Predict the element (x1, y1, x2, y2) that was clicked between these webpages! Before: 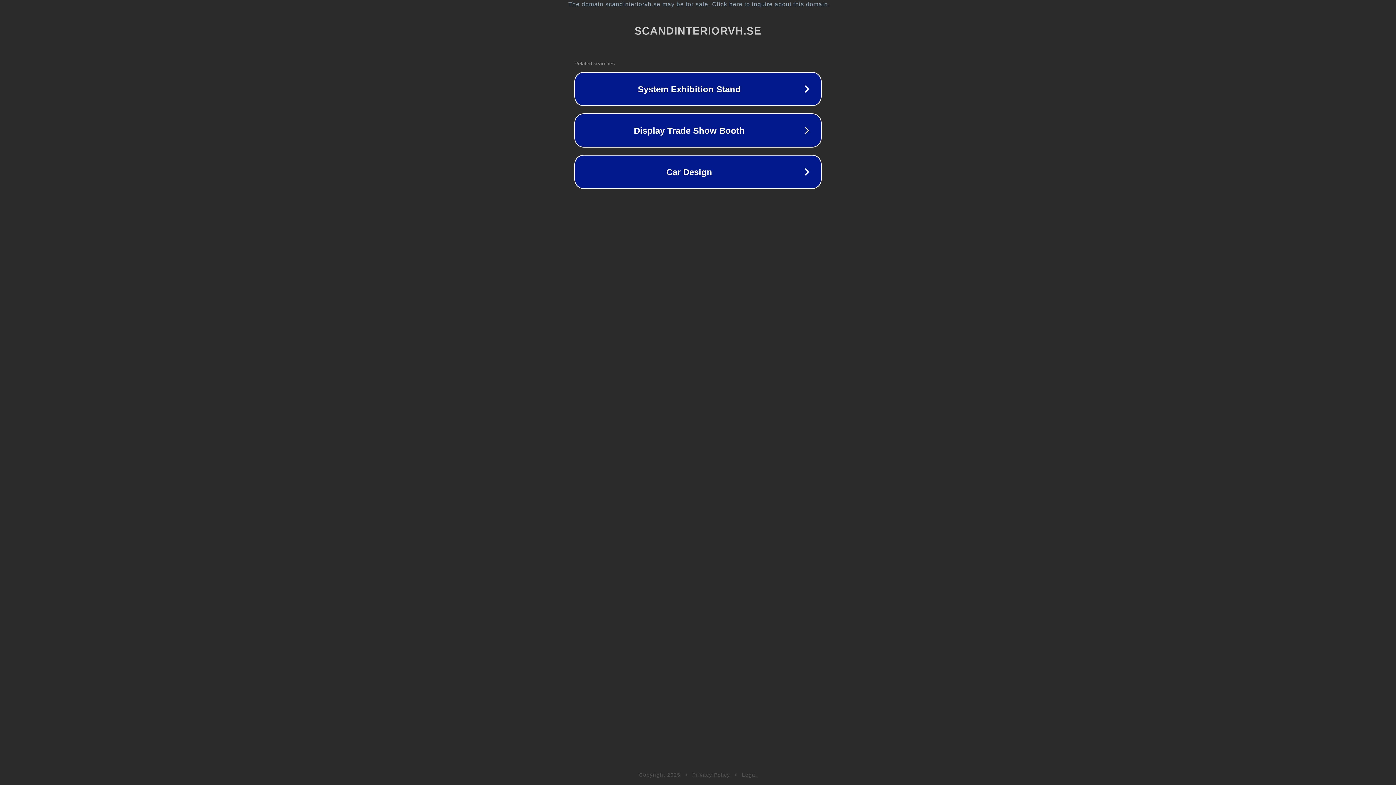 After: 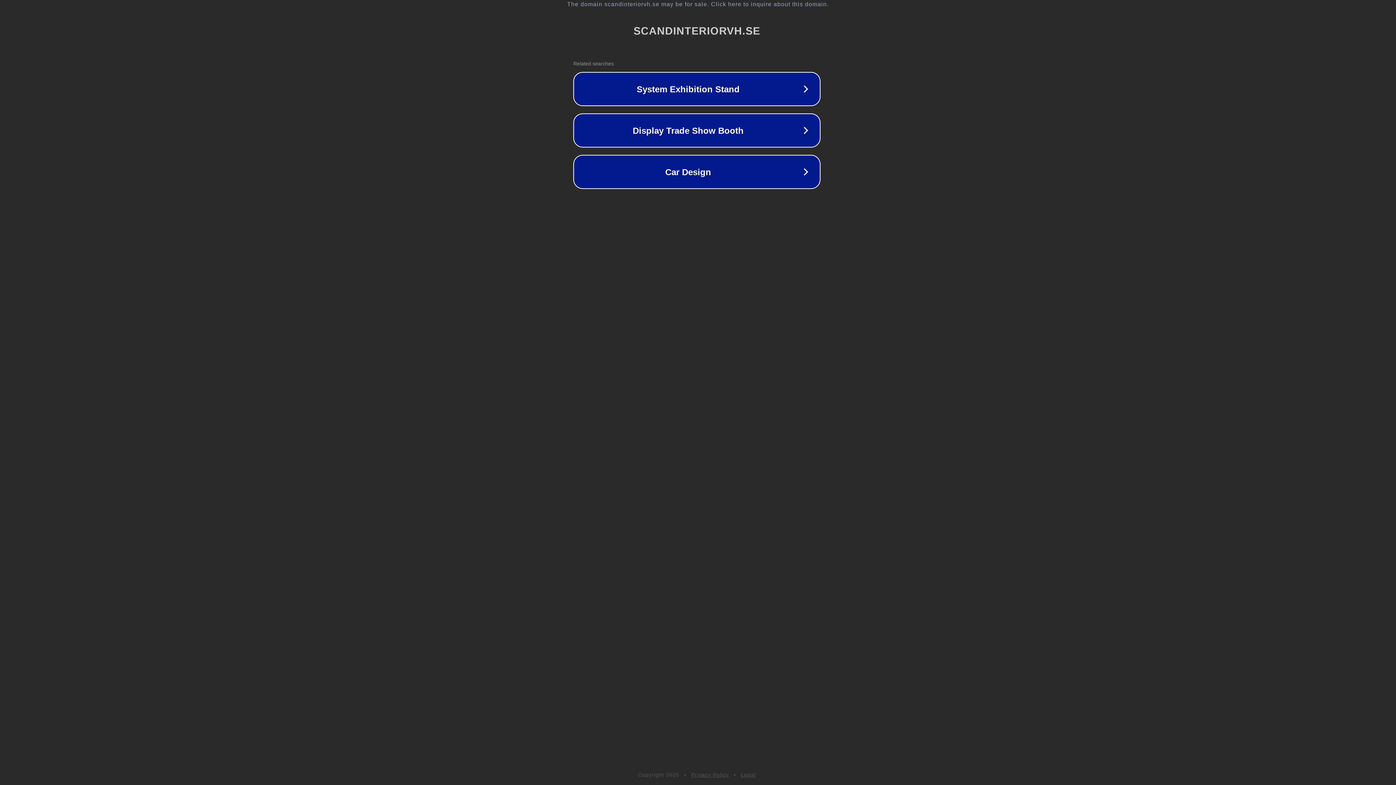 Action: label: The domain scandinteriorvh.se may be for sale. Click here to inquire about this domain. bbox: (1, 1, 1397, 7)